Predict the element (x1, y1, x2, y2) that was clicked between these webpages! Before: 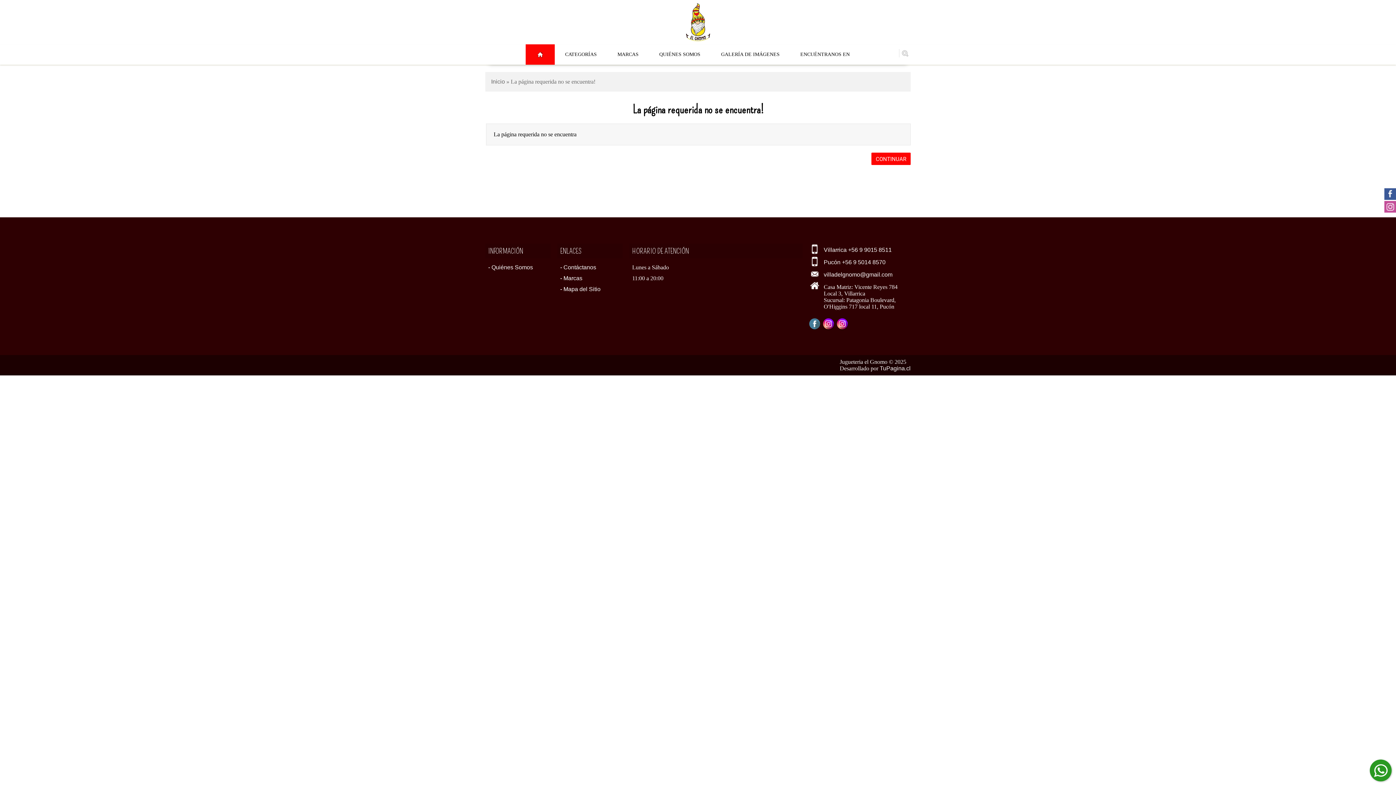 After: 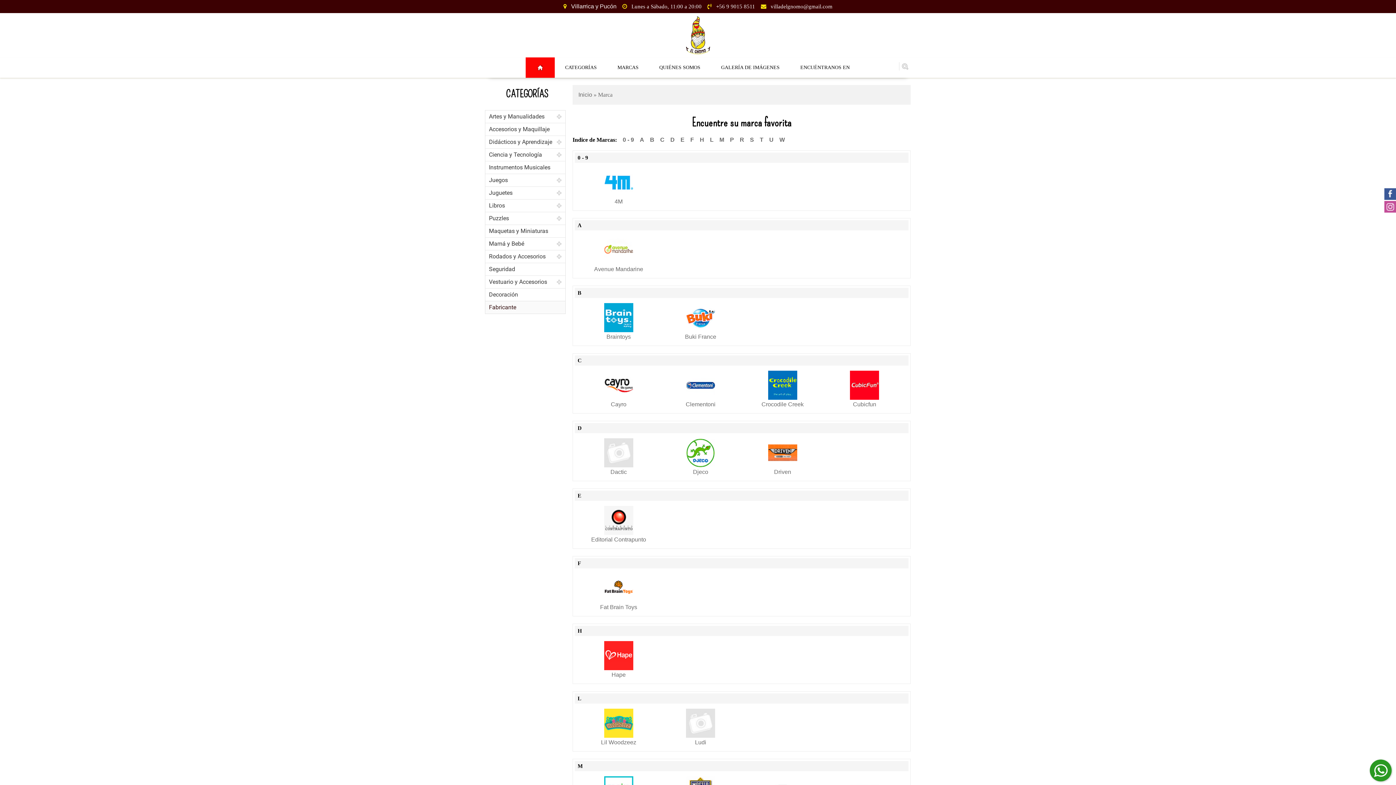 Action: label: Marcas bbox: (560, 275, 582, 281)